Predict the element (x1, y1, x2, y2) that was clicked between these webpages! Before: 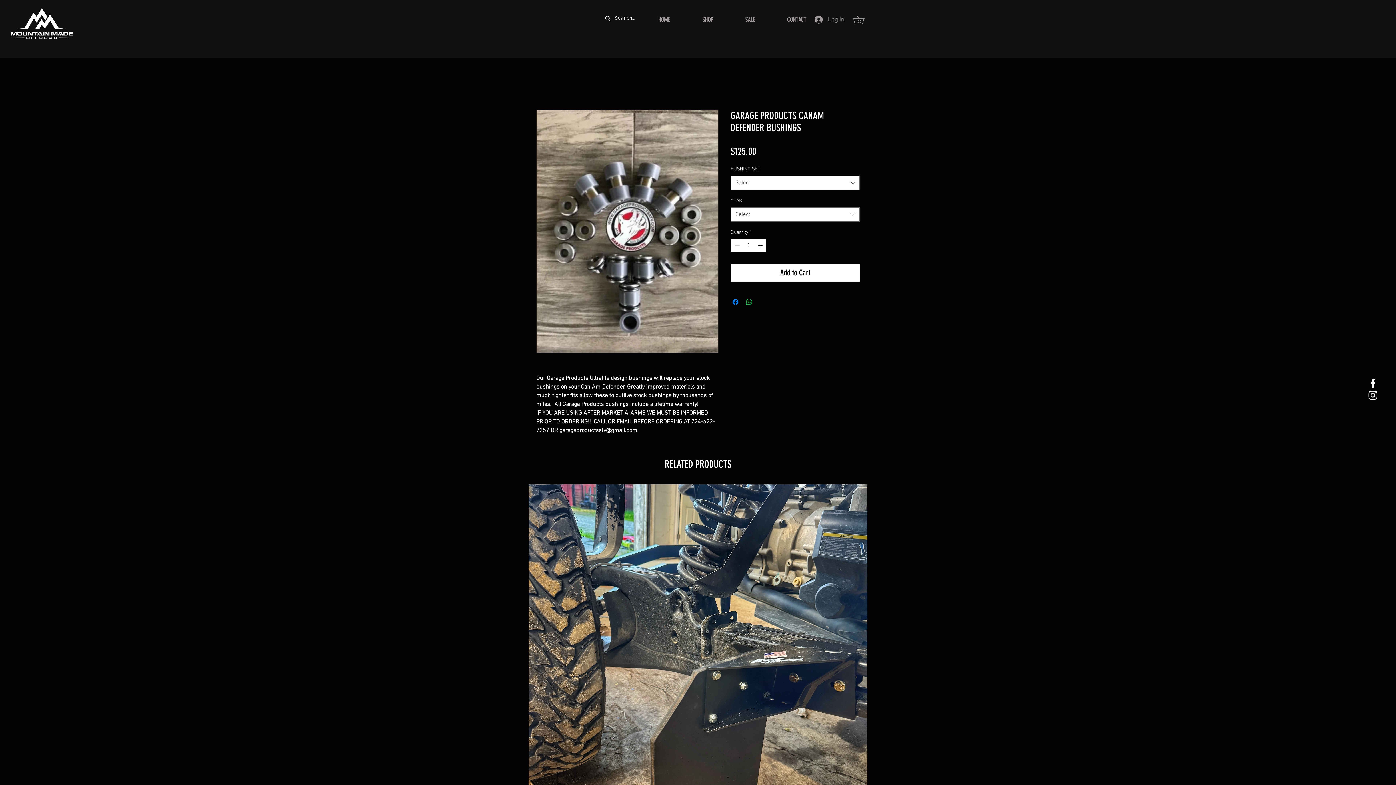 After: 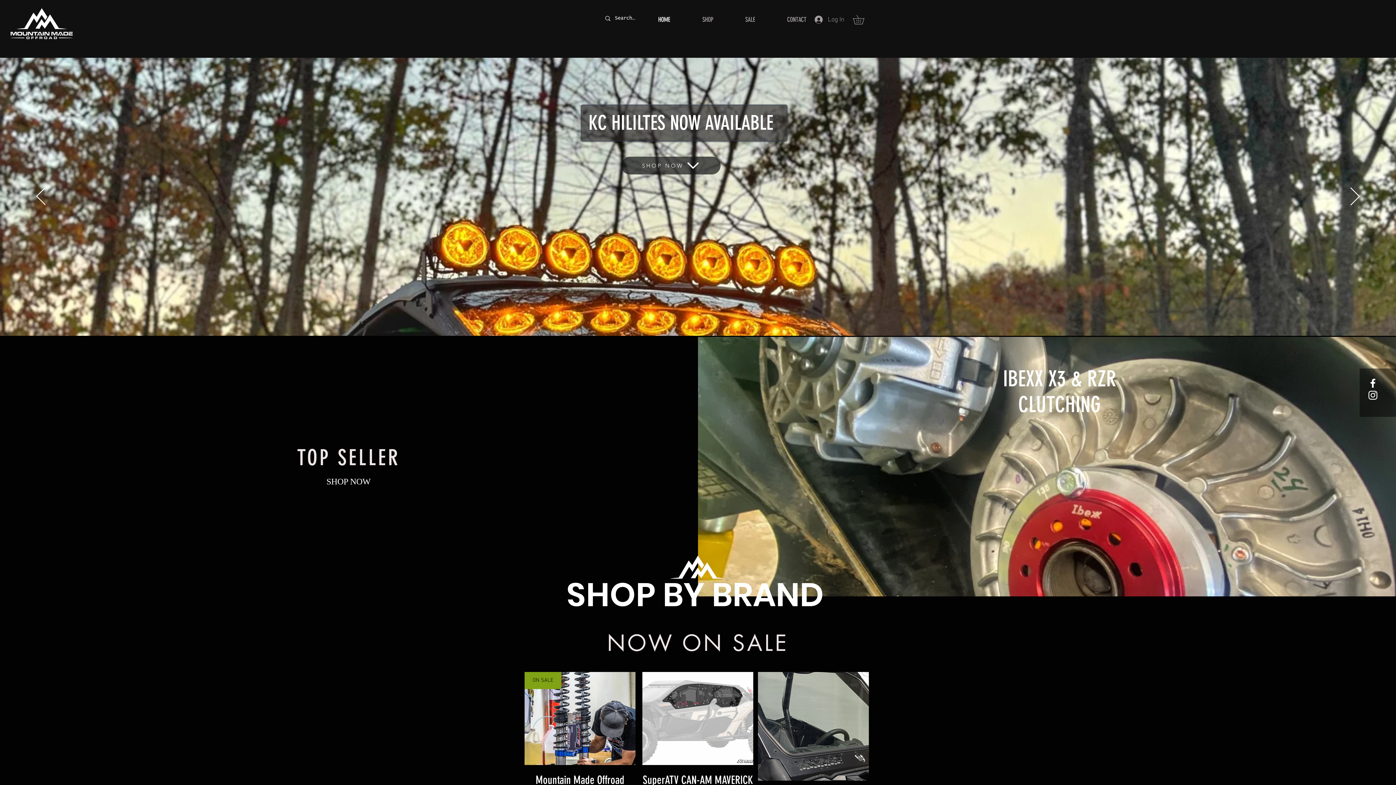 Action: label: CONTACT bbox: (771, 5, 822, 34)